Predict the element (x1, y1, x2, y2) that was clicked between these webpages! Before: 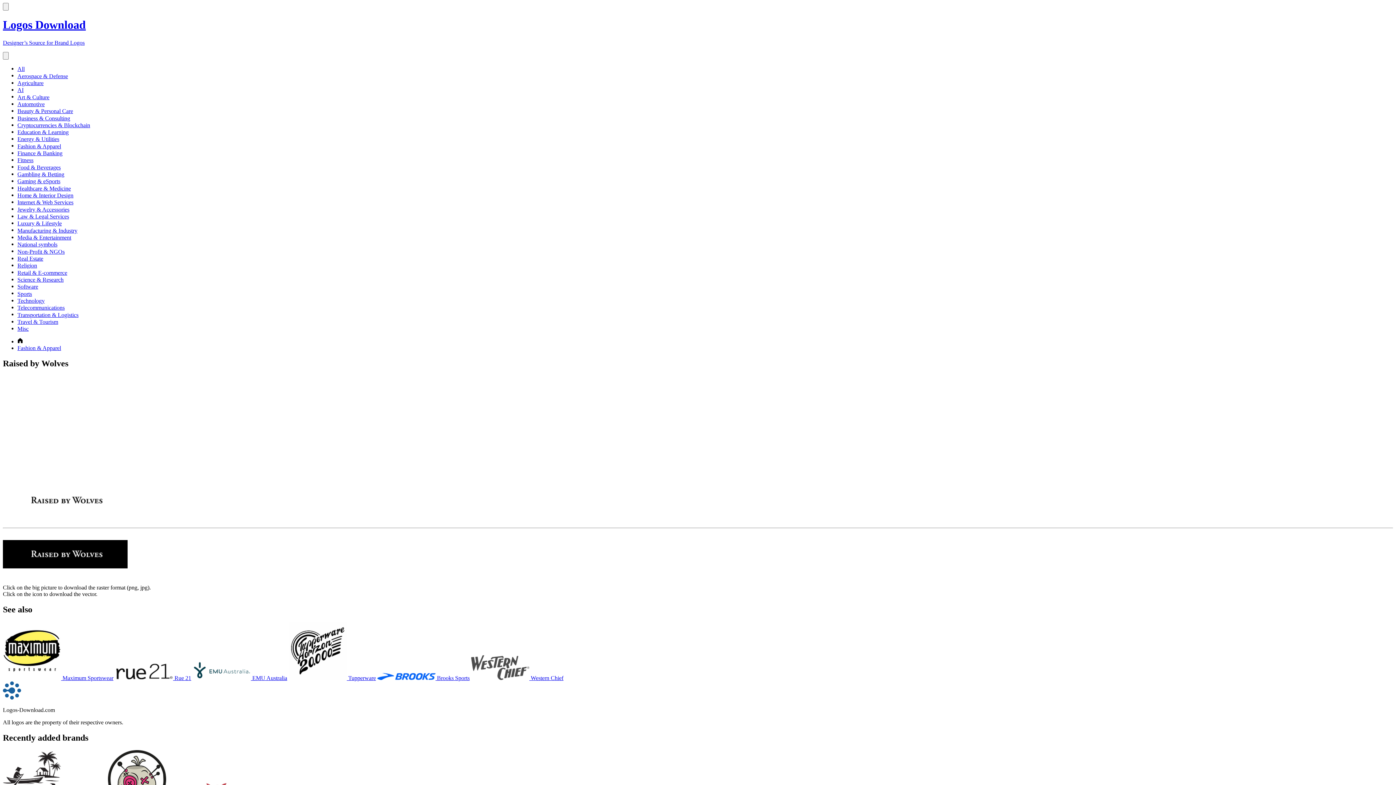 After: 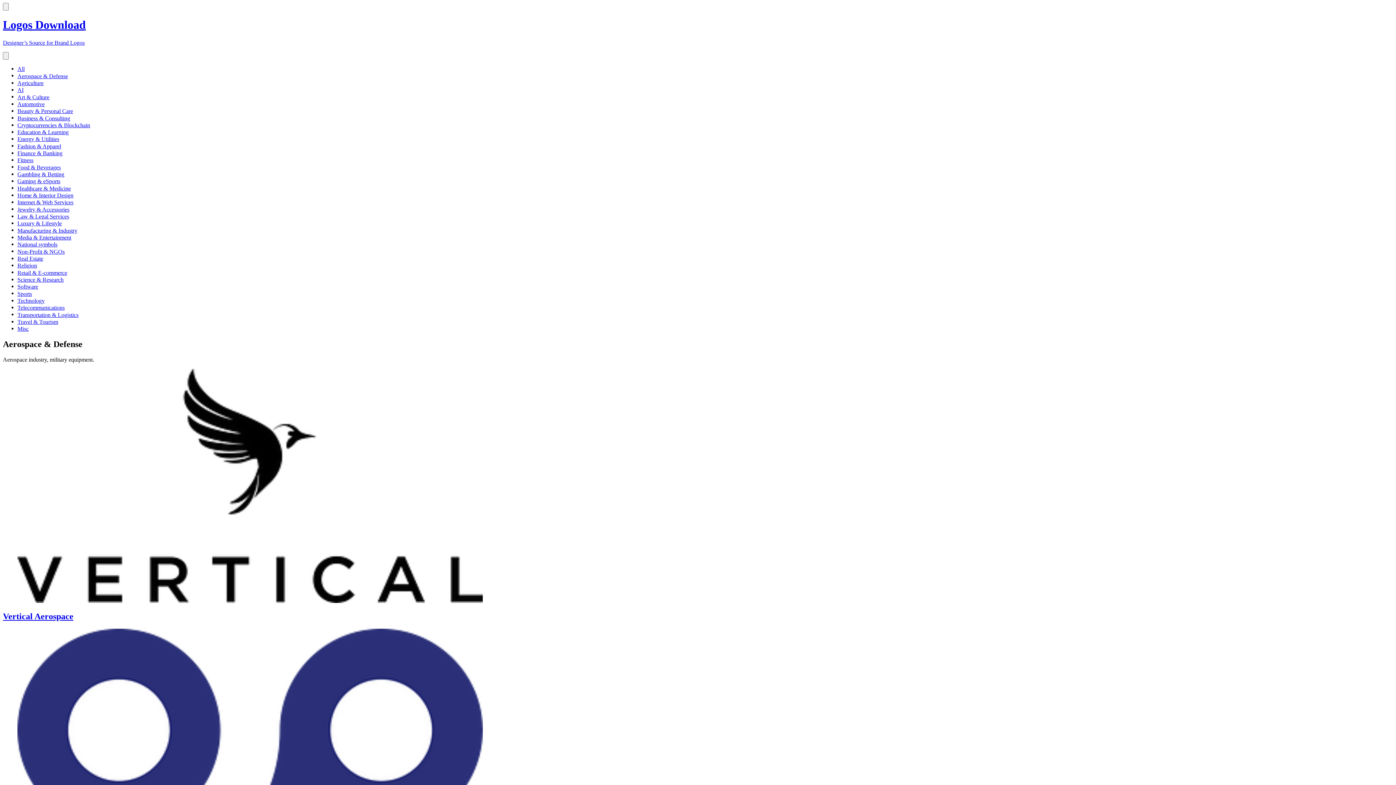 Action: bbox: (17, 72, 68, 79) label: Aerospace & Defense